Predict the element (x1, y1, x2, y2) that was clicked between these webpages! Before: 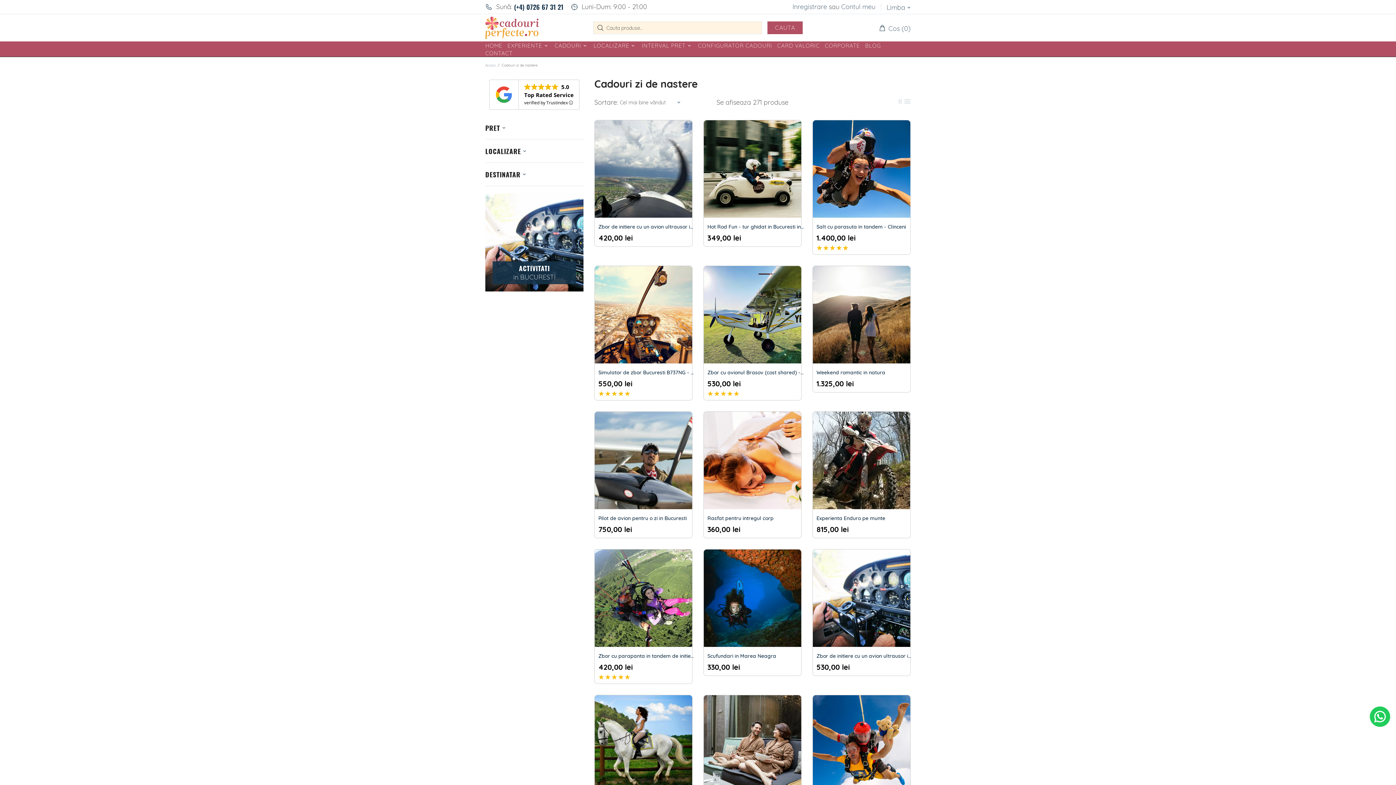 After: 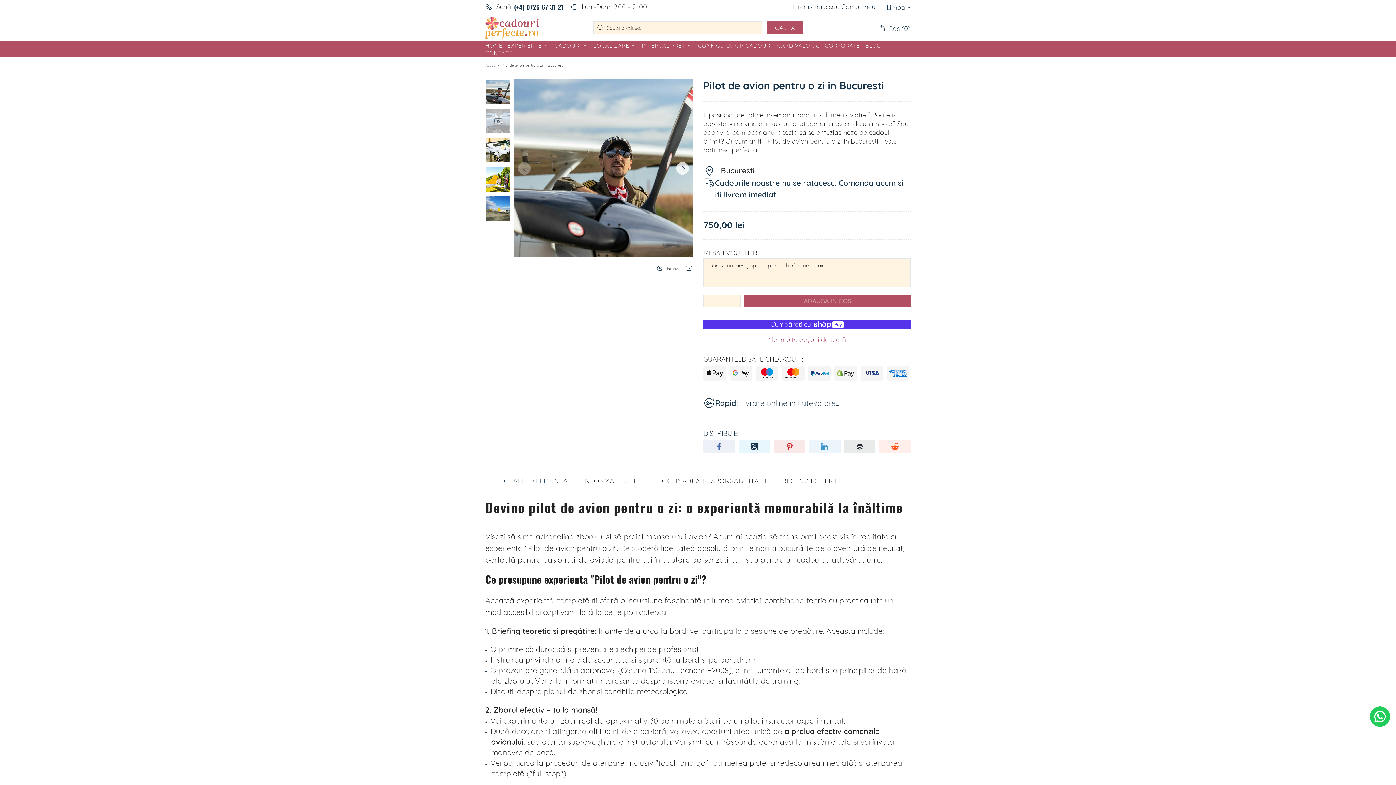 Action: bbox: (594, 411, 692, 431)